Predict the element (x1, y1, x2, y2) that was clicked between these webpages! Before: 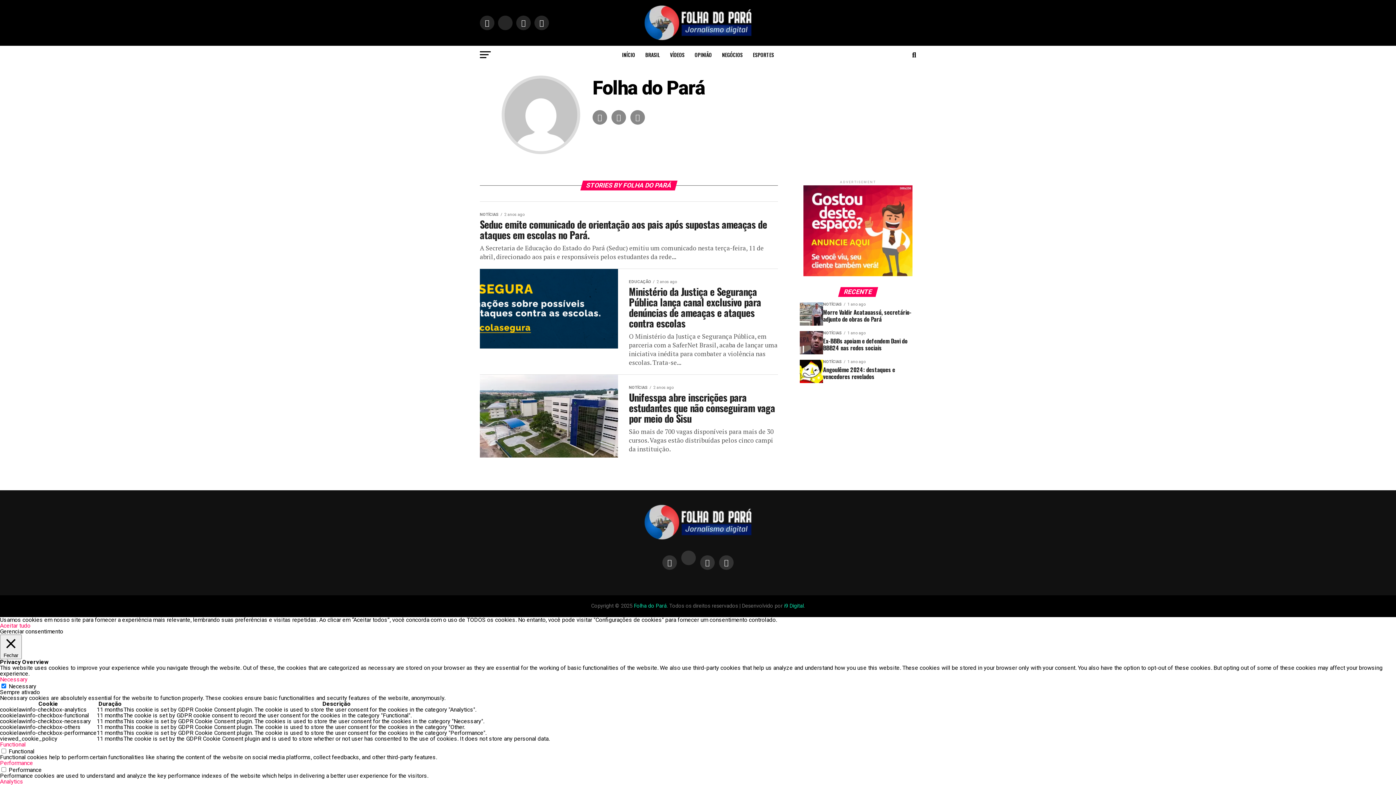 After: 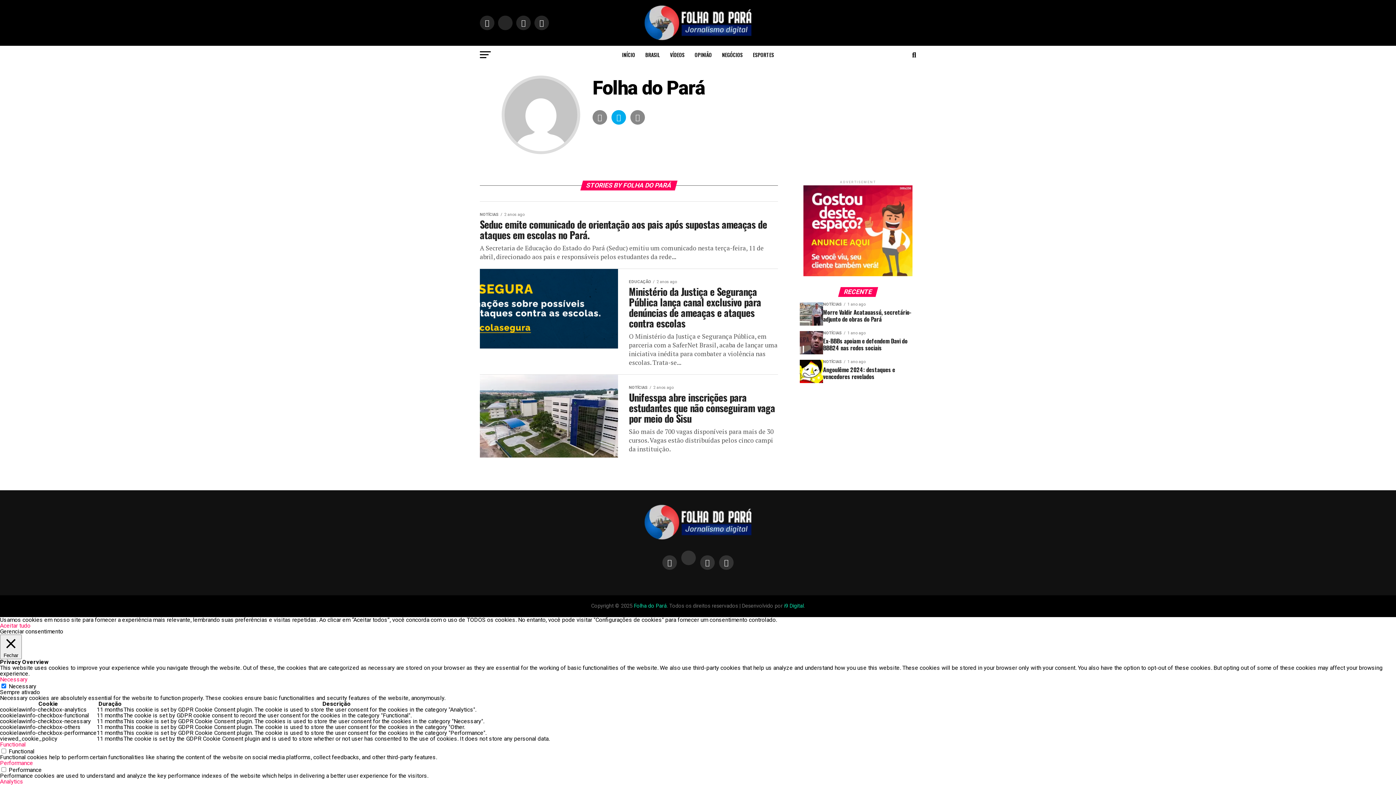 Action: bbox: (608, 114, 626, 121)